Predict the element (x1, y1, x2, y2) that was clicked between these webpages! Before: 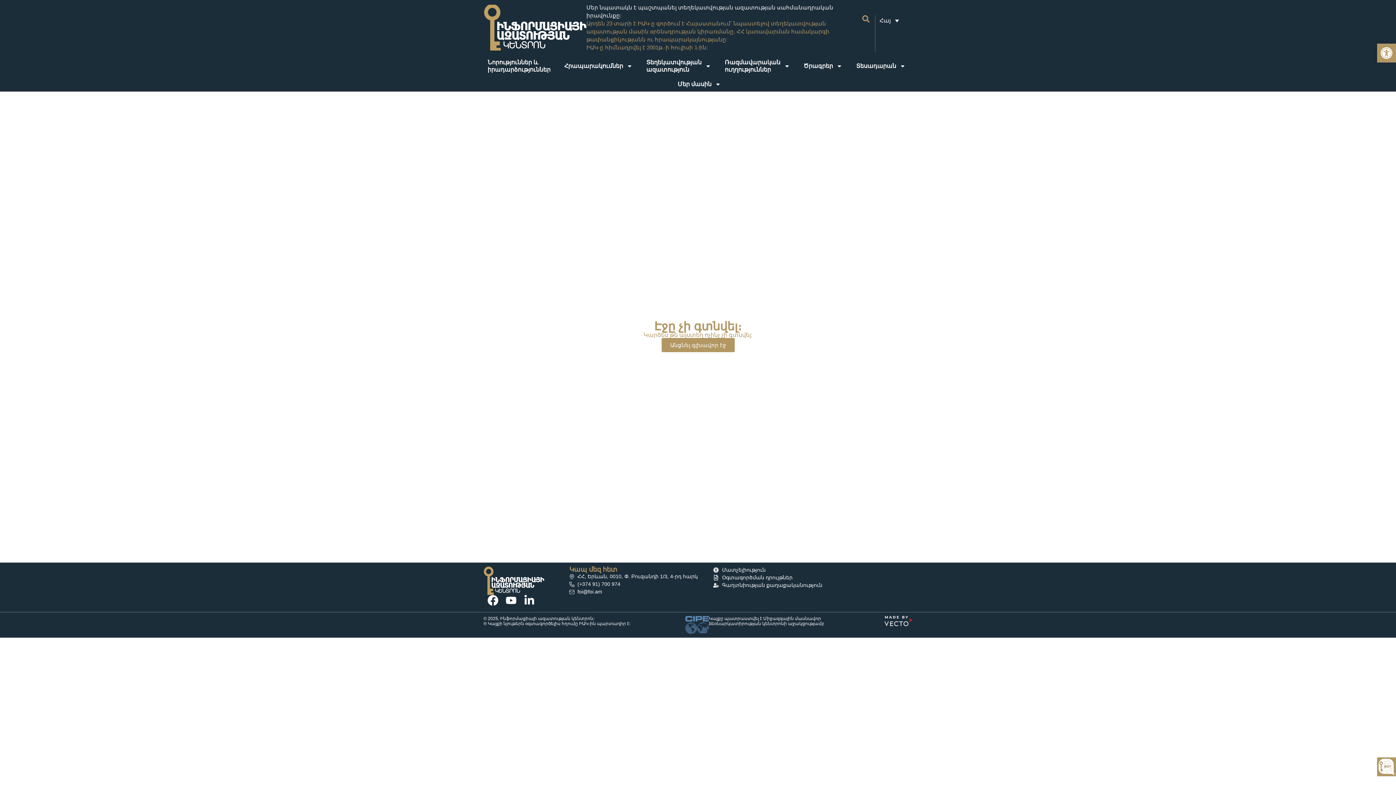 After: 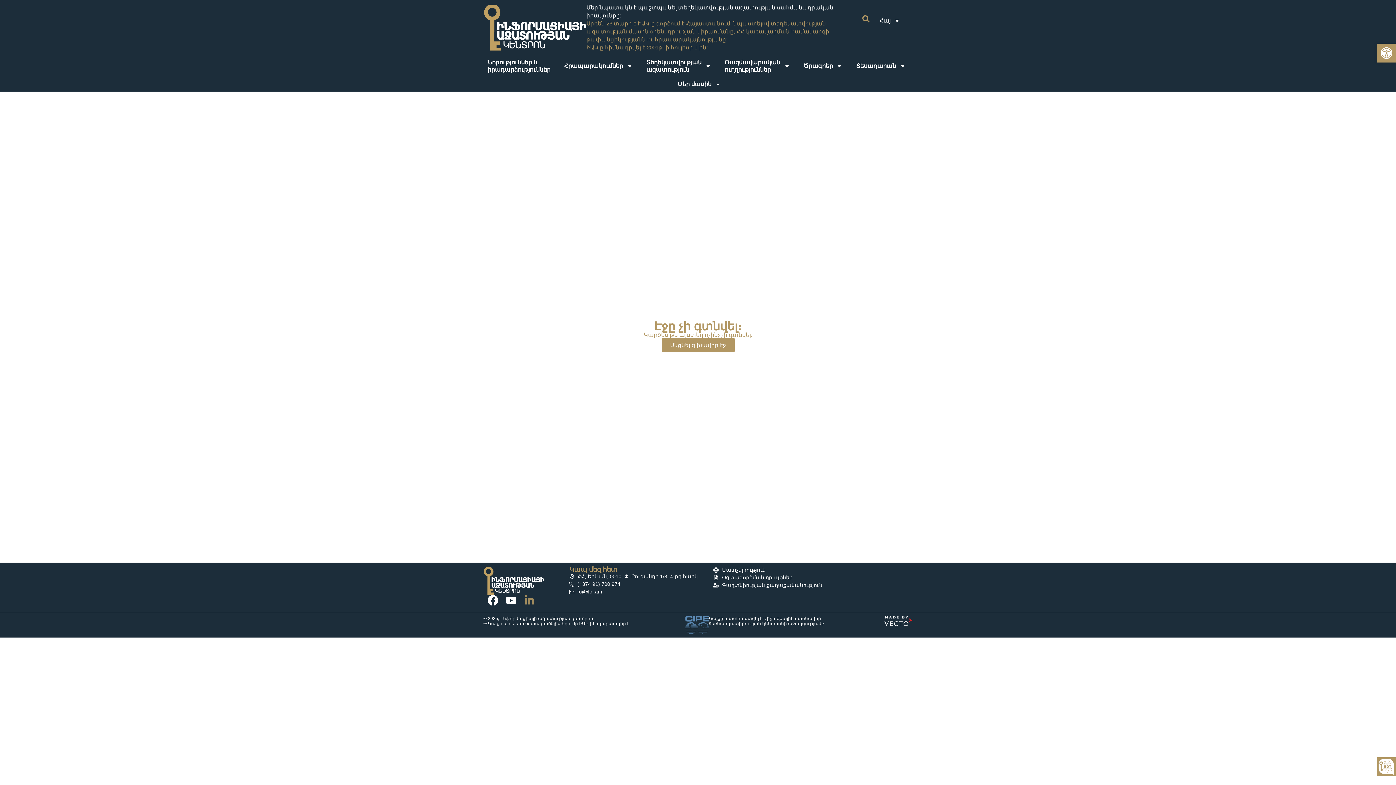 Action: bbox: (524, 595, 534, 606) label: Linkedin-in